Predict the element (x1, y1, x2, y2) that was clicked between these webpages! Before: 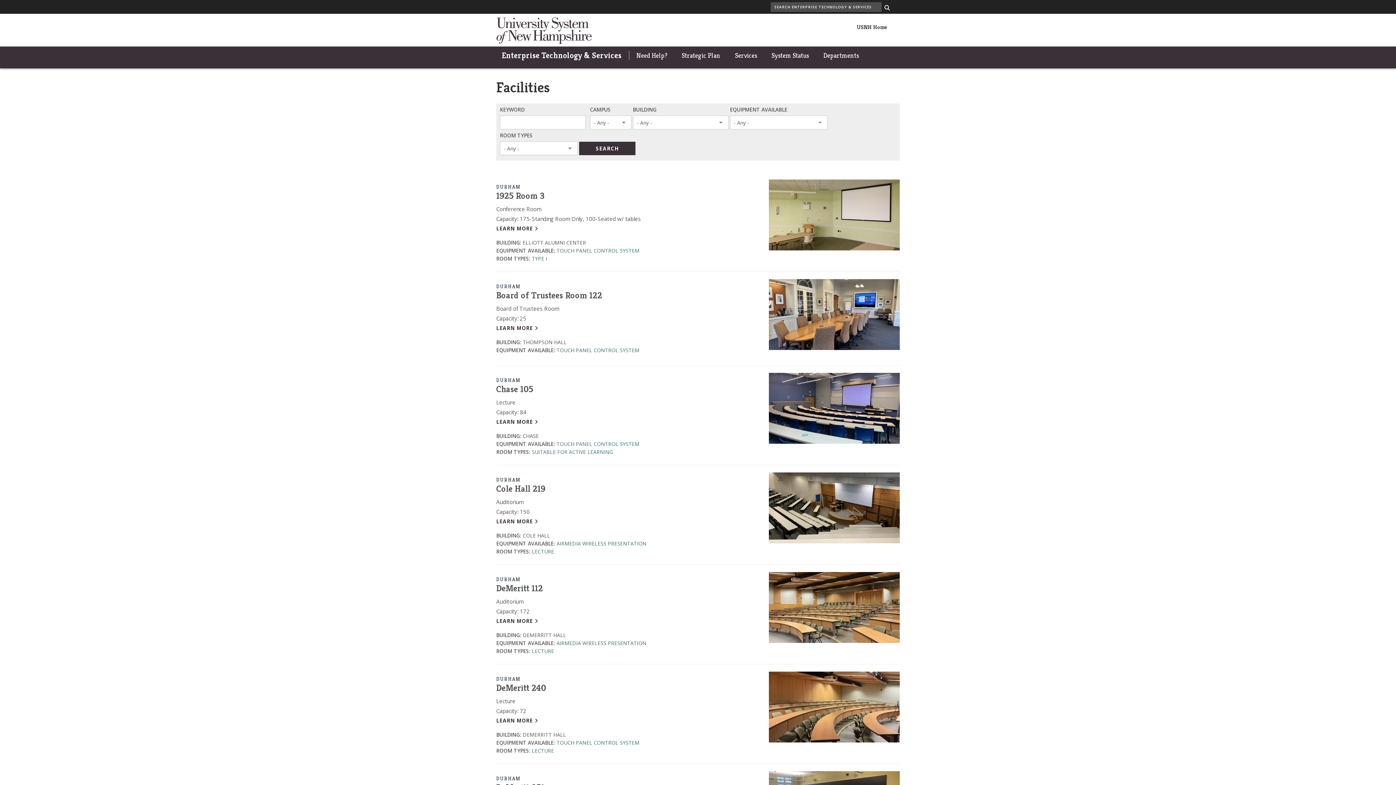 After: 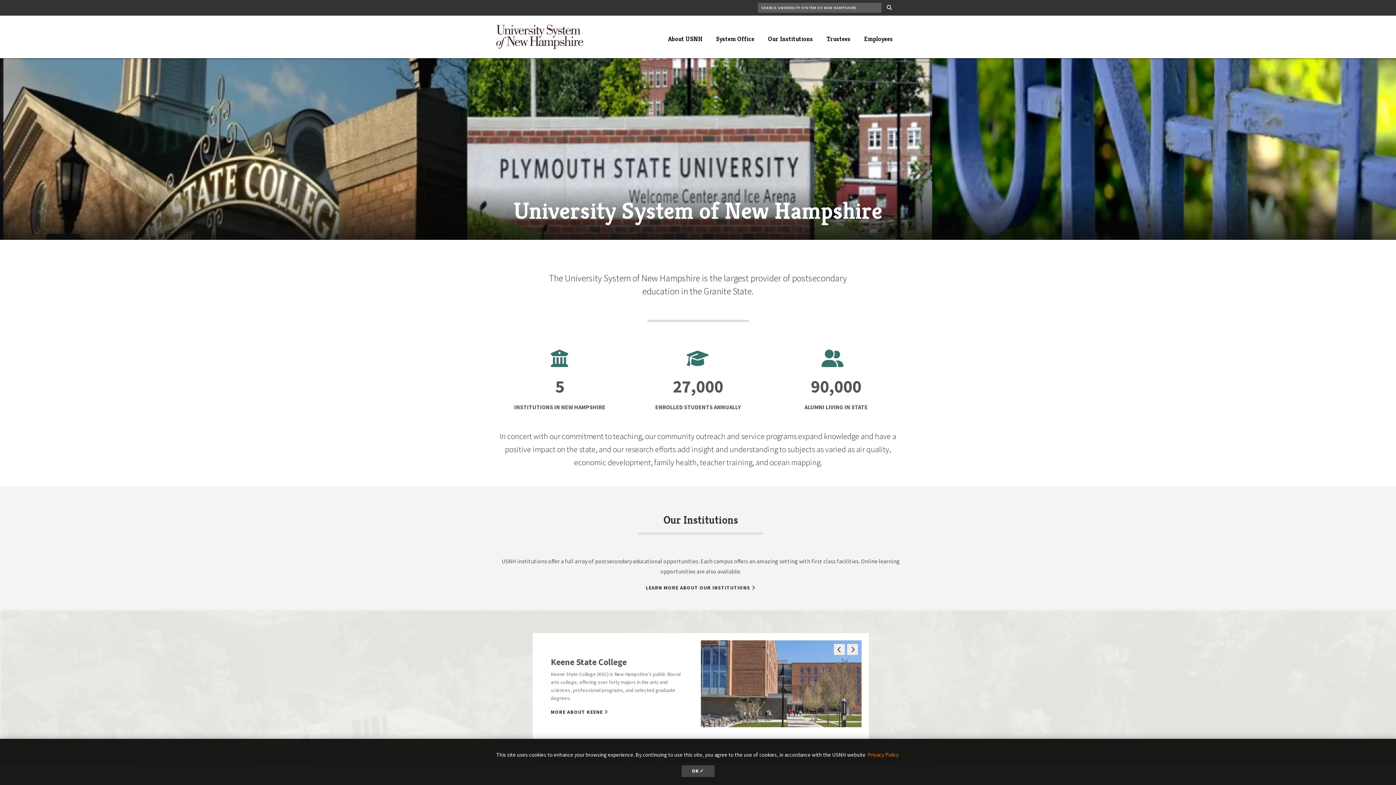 Action: bbox: (496, 26, 591, 33)